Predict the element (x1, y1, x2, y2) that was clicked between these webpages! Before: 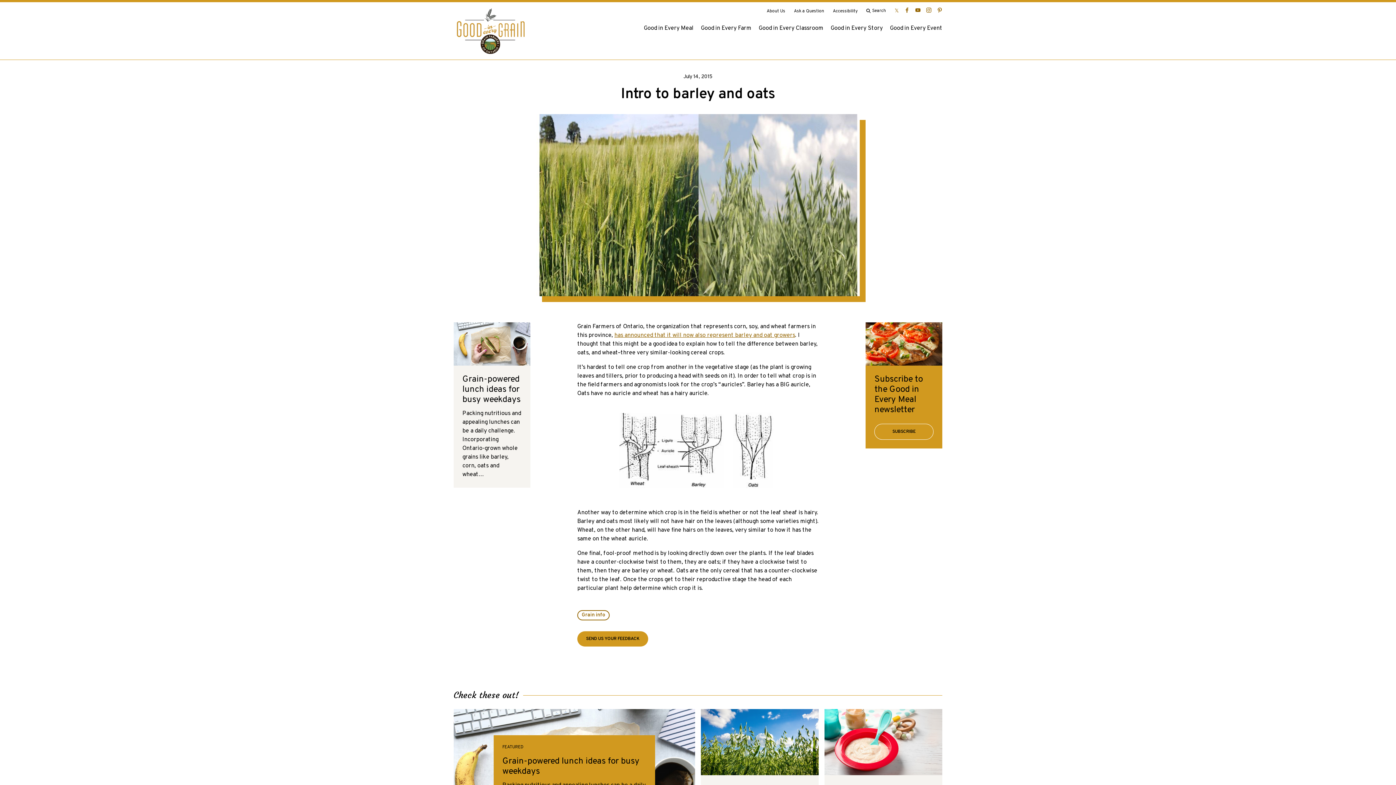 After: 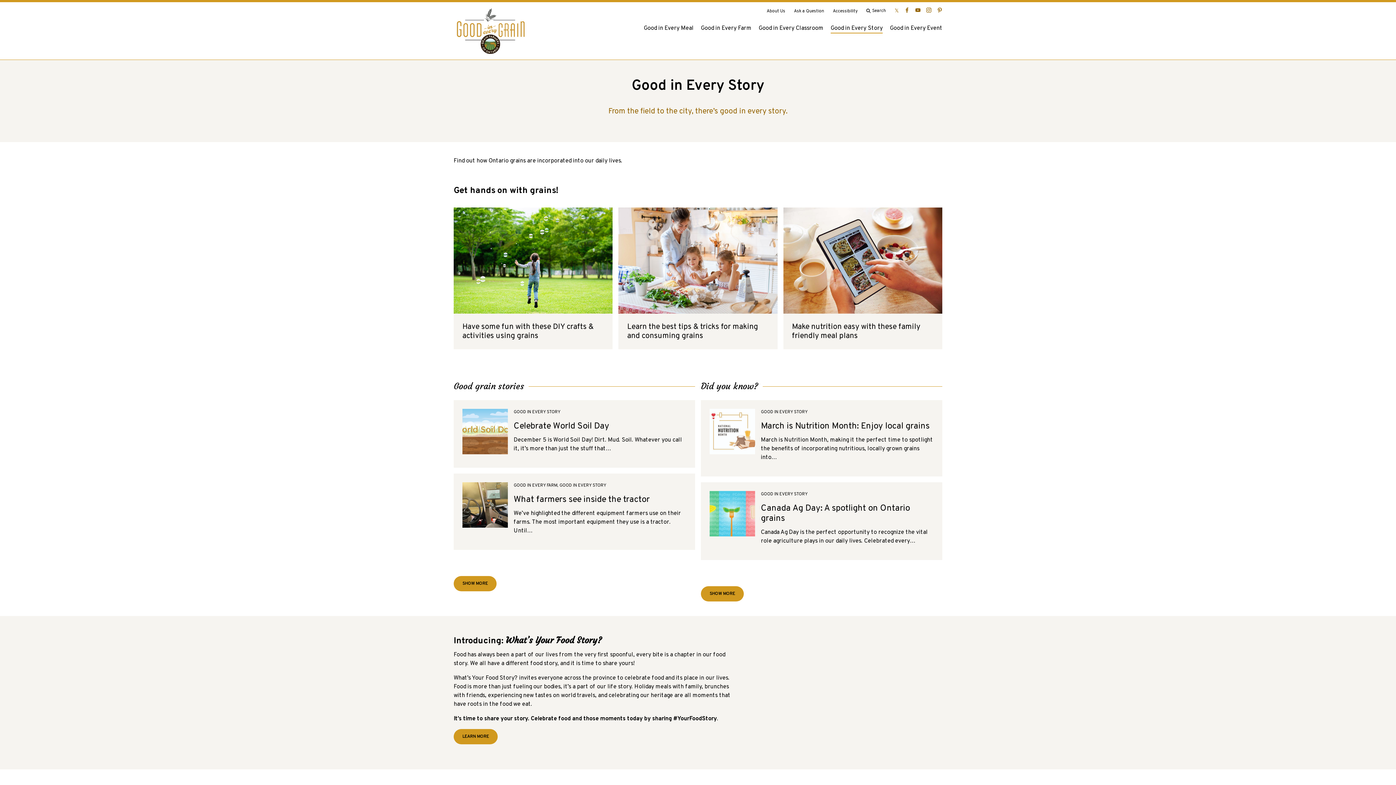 Action: bbox: (830, 24, 882, 33) label: Good in Every Story